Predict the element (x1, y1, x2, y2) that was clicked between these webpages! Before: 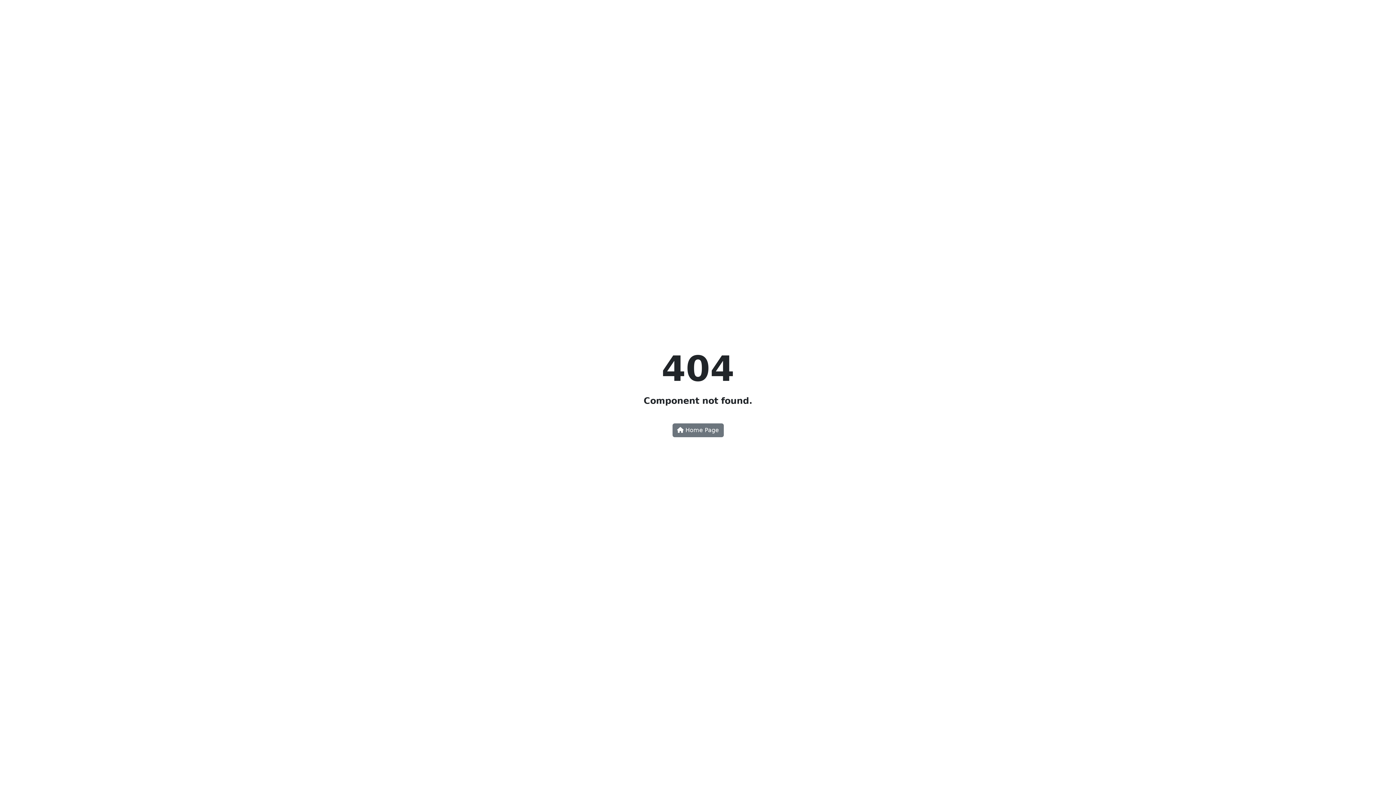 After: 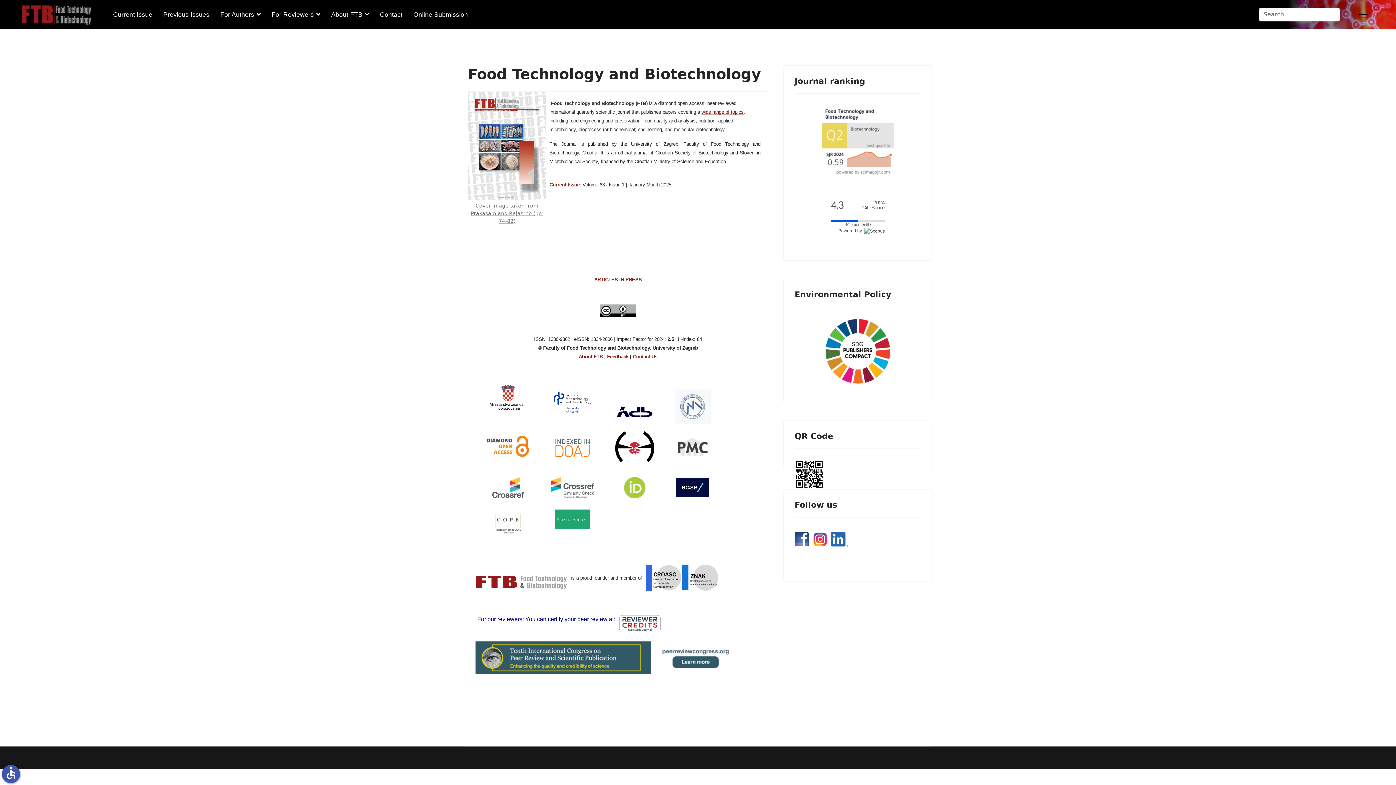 Action: label:  Home Page bbox: (672, 423, 723, 437)